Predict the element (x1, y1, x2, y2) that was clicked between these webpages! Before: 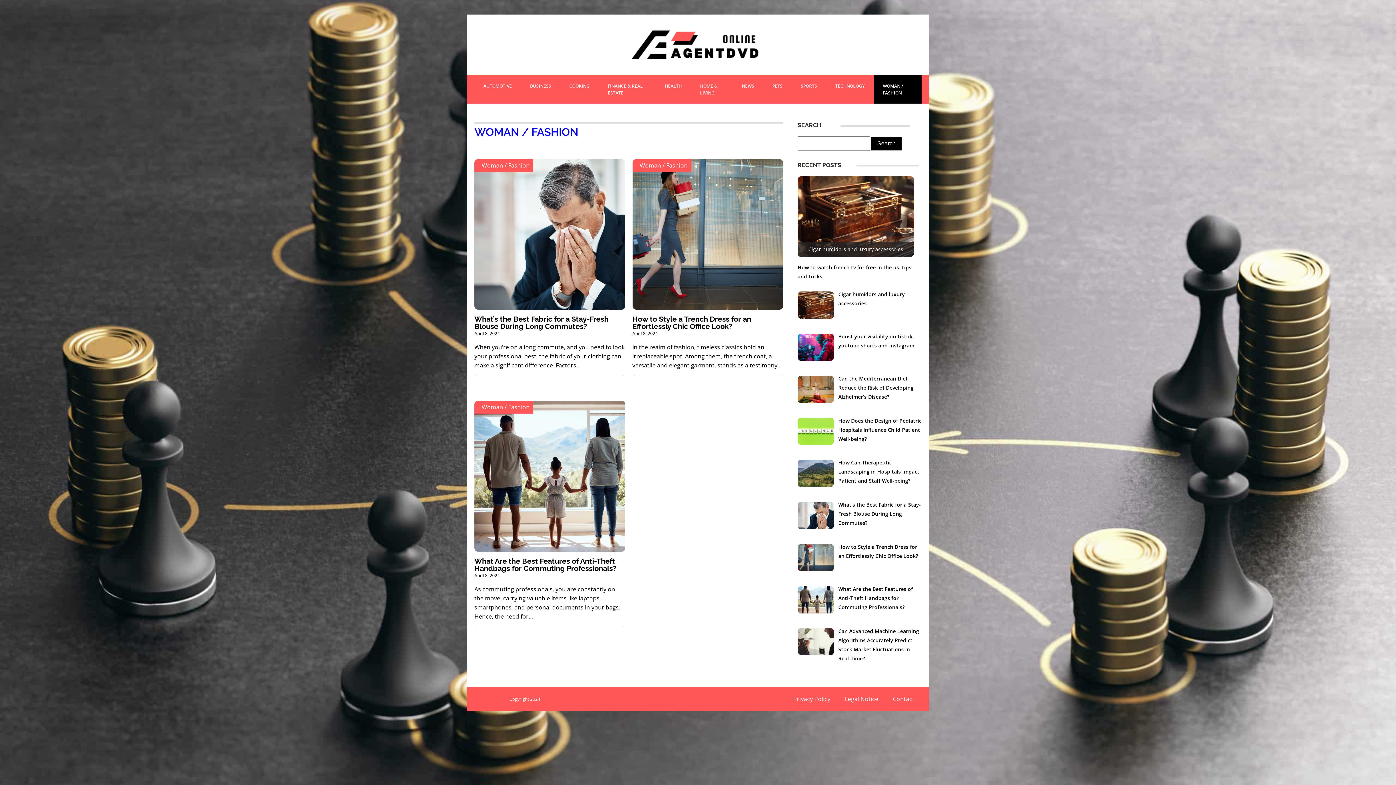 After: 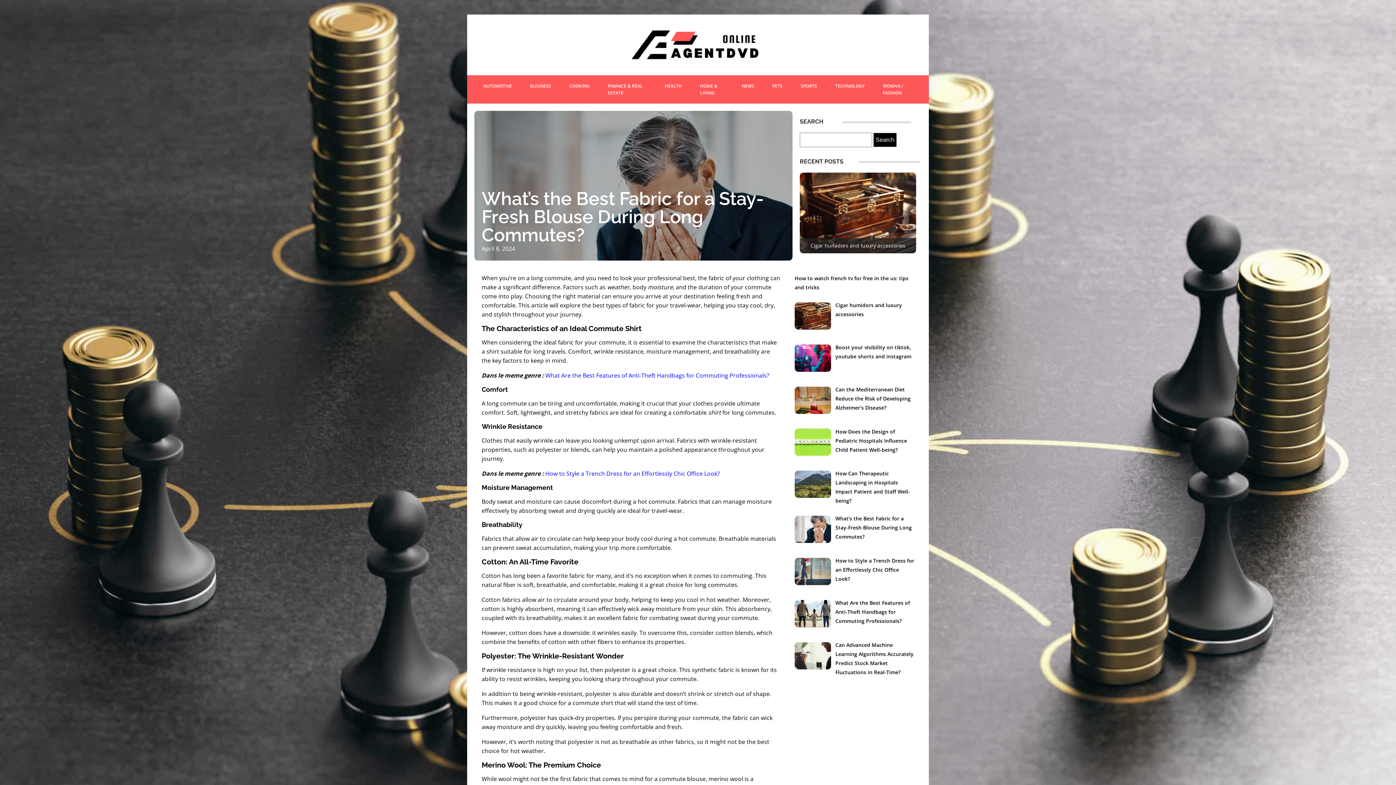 Action: label: What’s the Best Fabric for a Stay-Fresh Blouse During Long Commutes? bbox: (474, 315, 608, 331)